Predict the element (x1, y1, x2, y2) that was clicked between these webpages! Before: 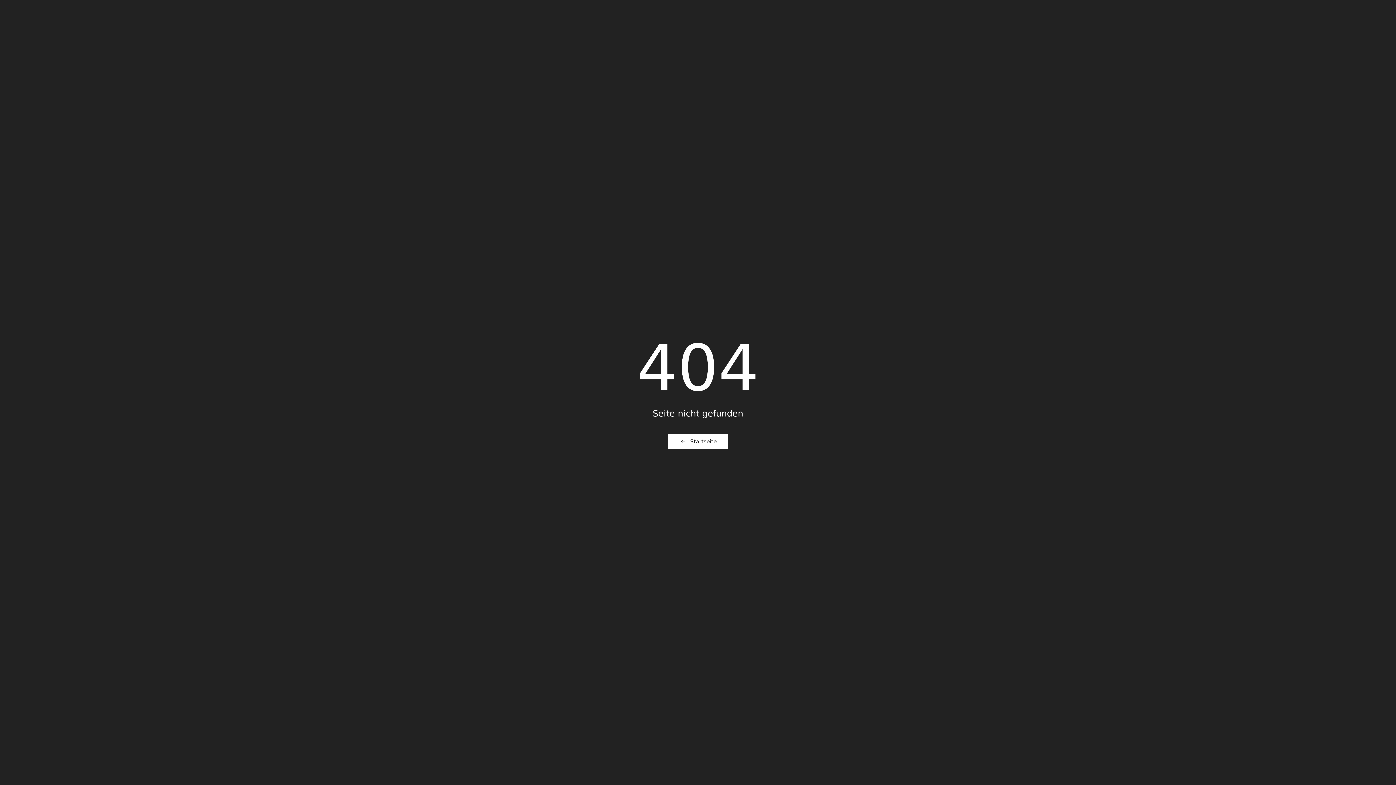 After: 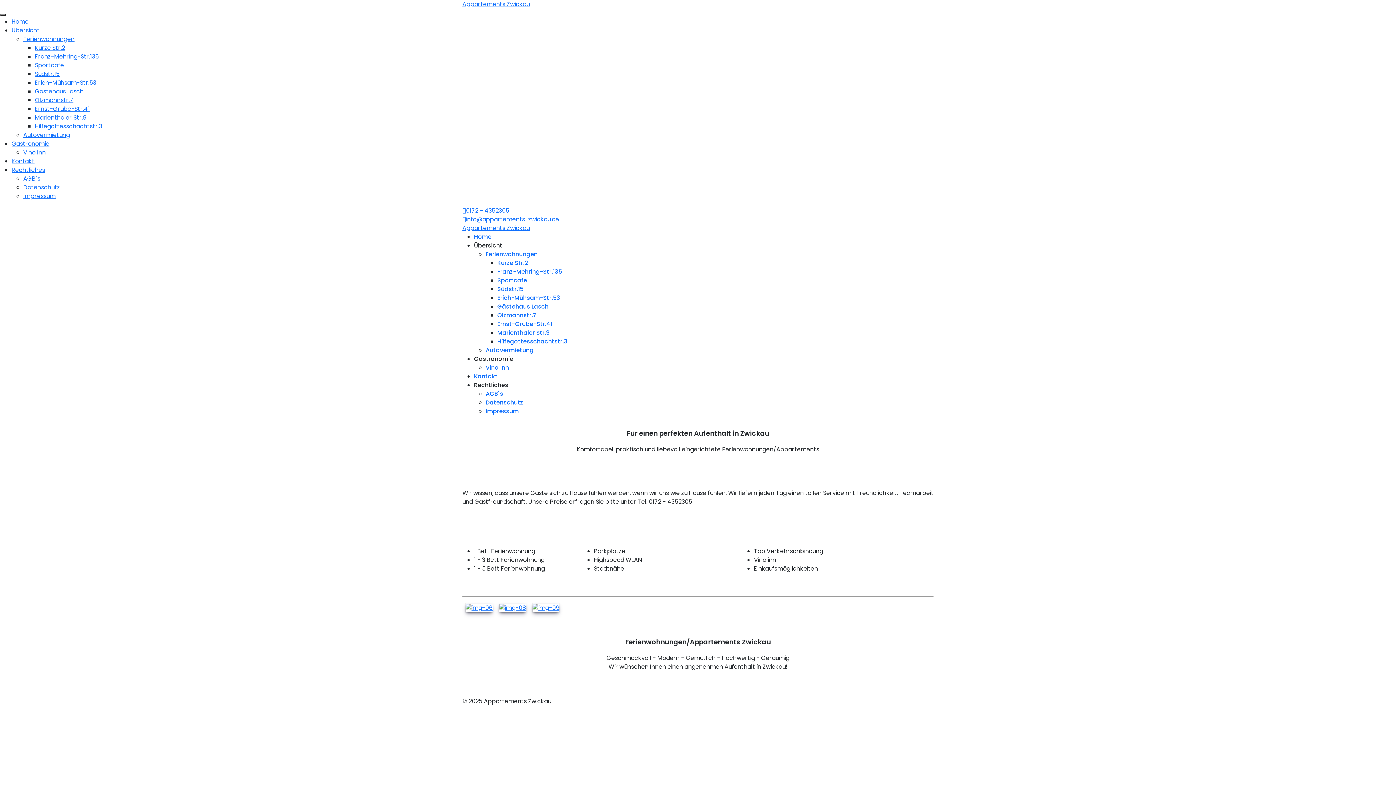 Action: bbox: (668, 434, 728, 448) label: Startseite